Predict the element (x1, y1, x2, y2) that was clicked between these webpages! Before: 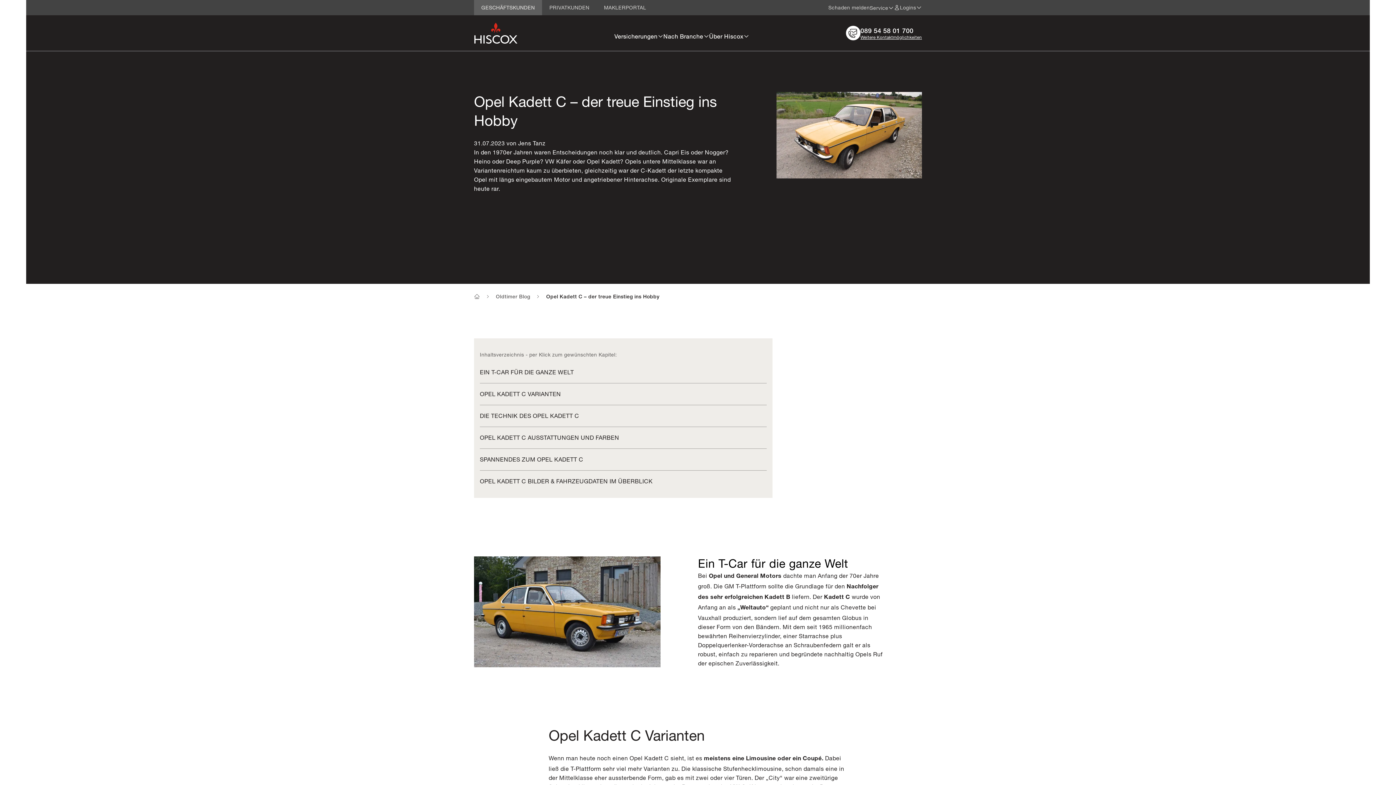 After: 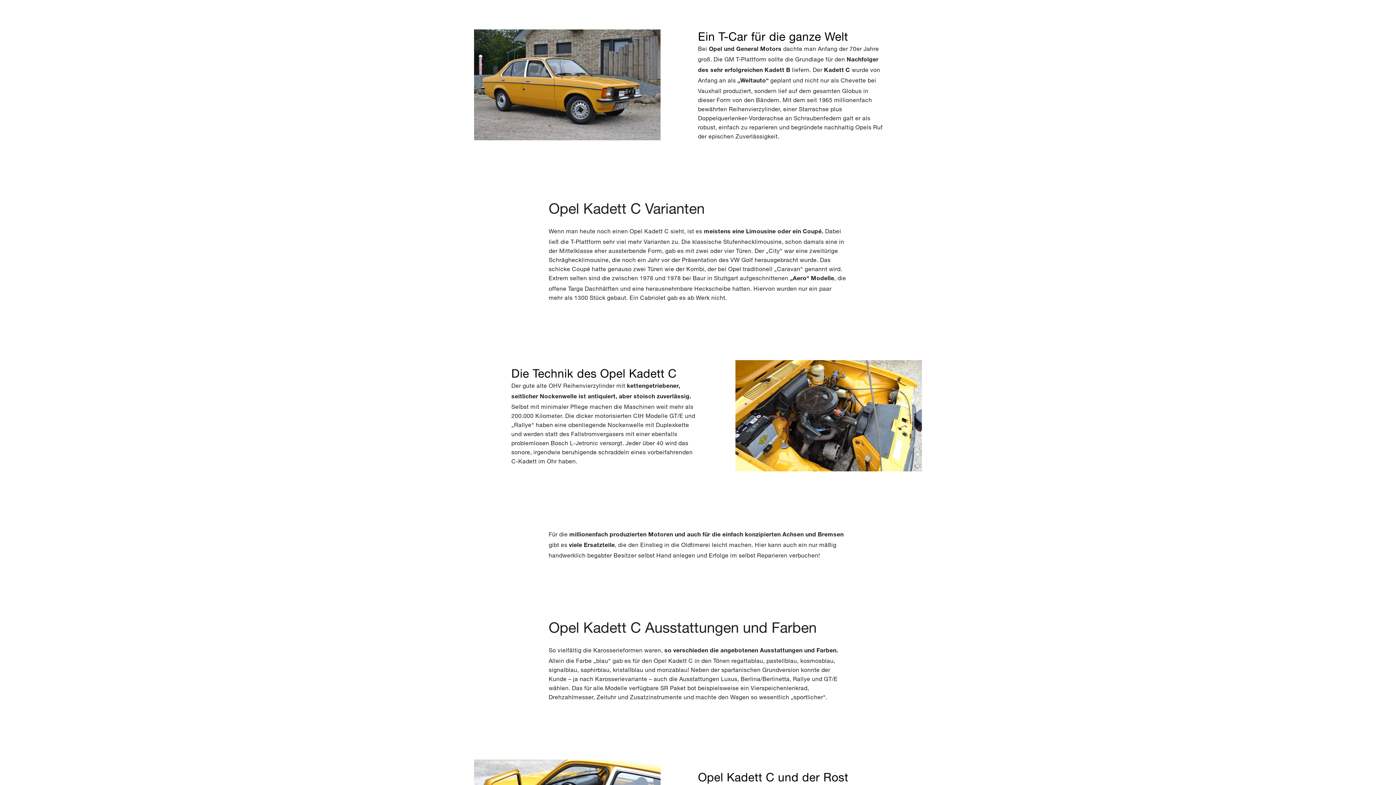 Action: bbox: (480, 361, 767, 382) label: EIN T-CAR FÜR DIE GANZE WELT